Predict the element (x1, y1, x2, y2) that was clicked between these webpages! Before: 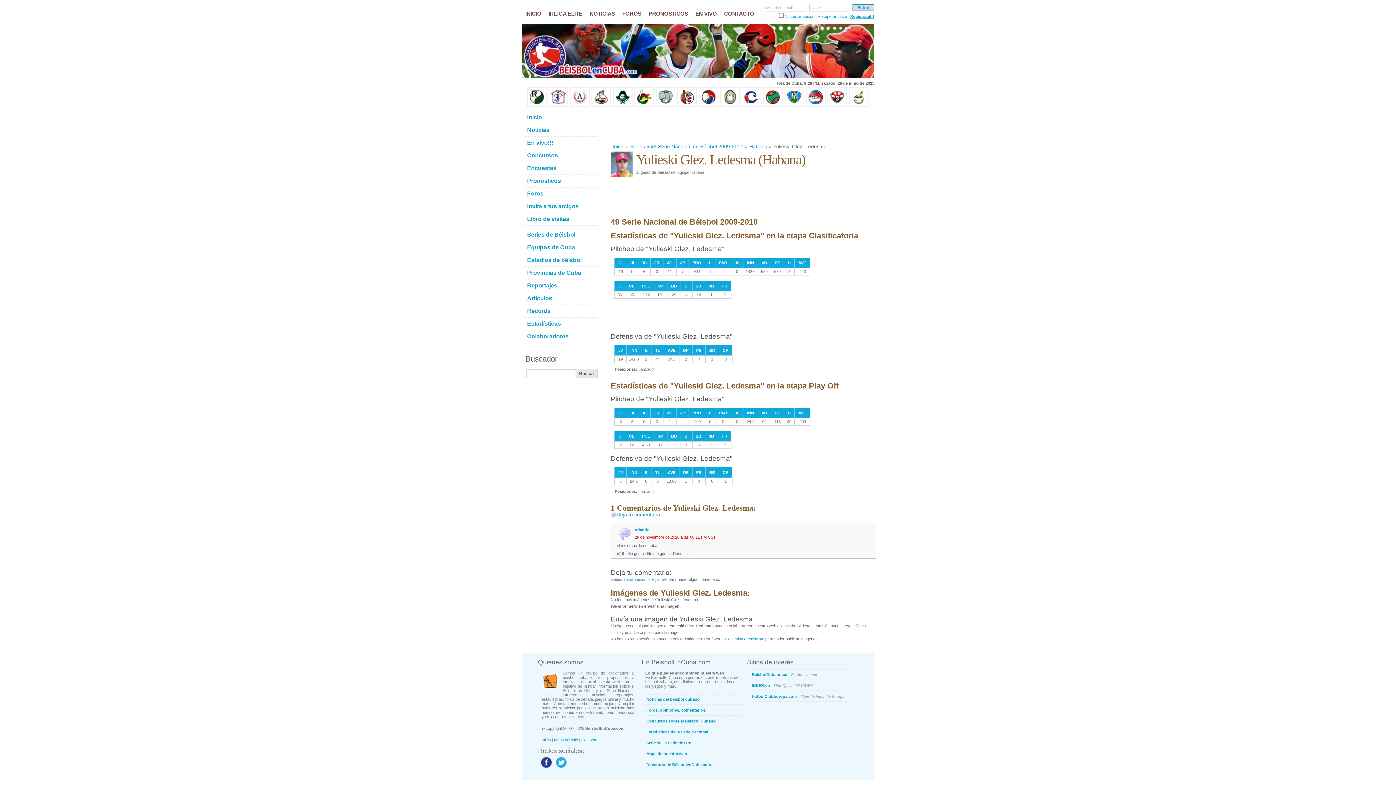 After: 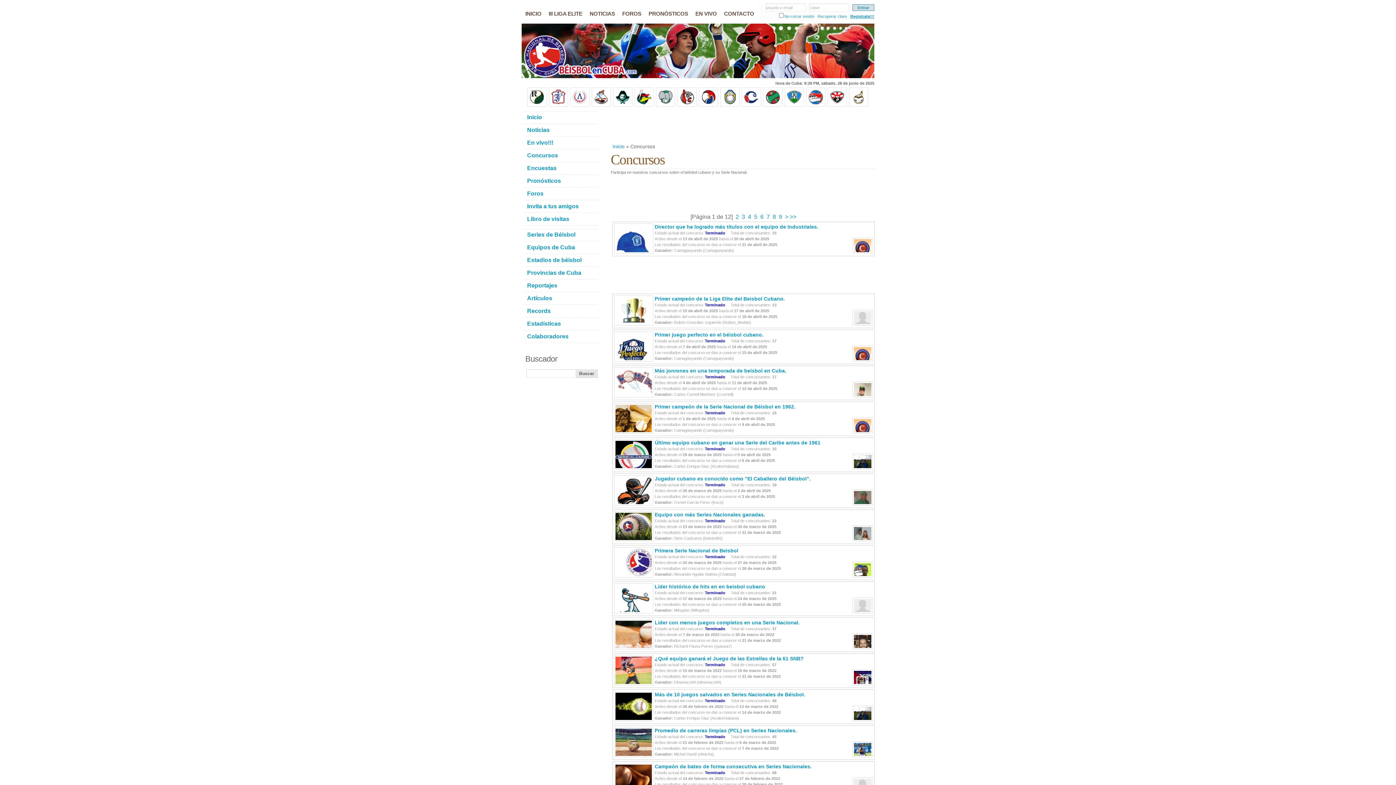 Action: label: Concursos sobre el Béisbol Cubano bbox: (643, 716, 744, 726)